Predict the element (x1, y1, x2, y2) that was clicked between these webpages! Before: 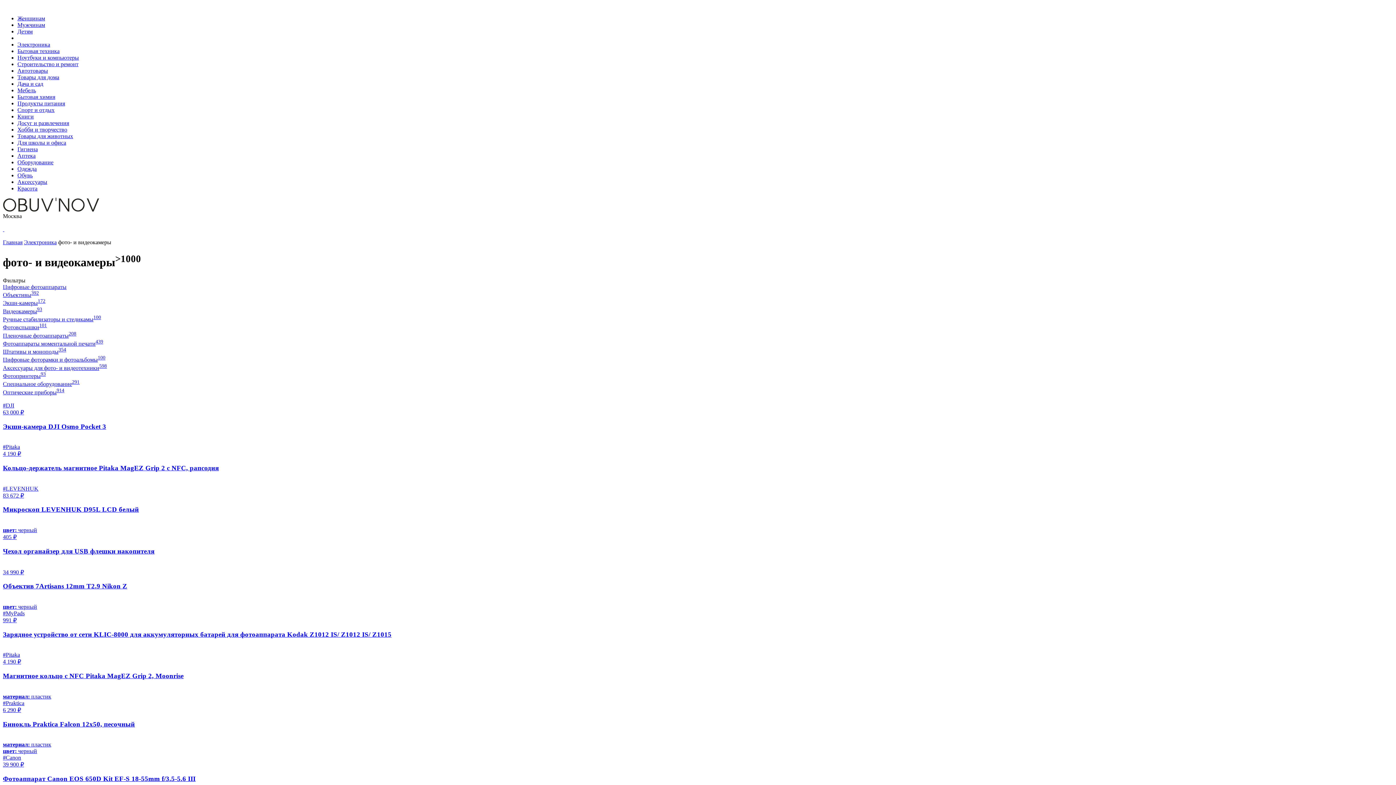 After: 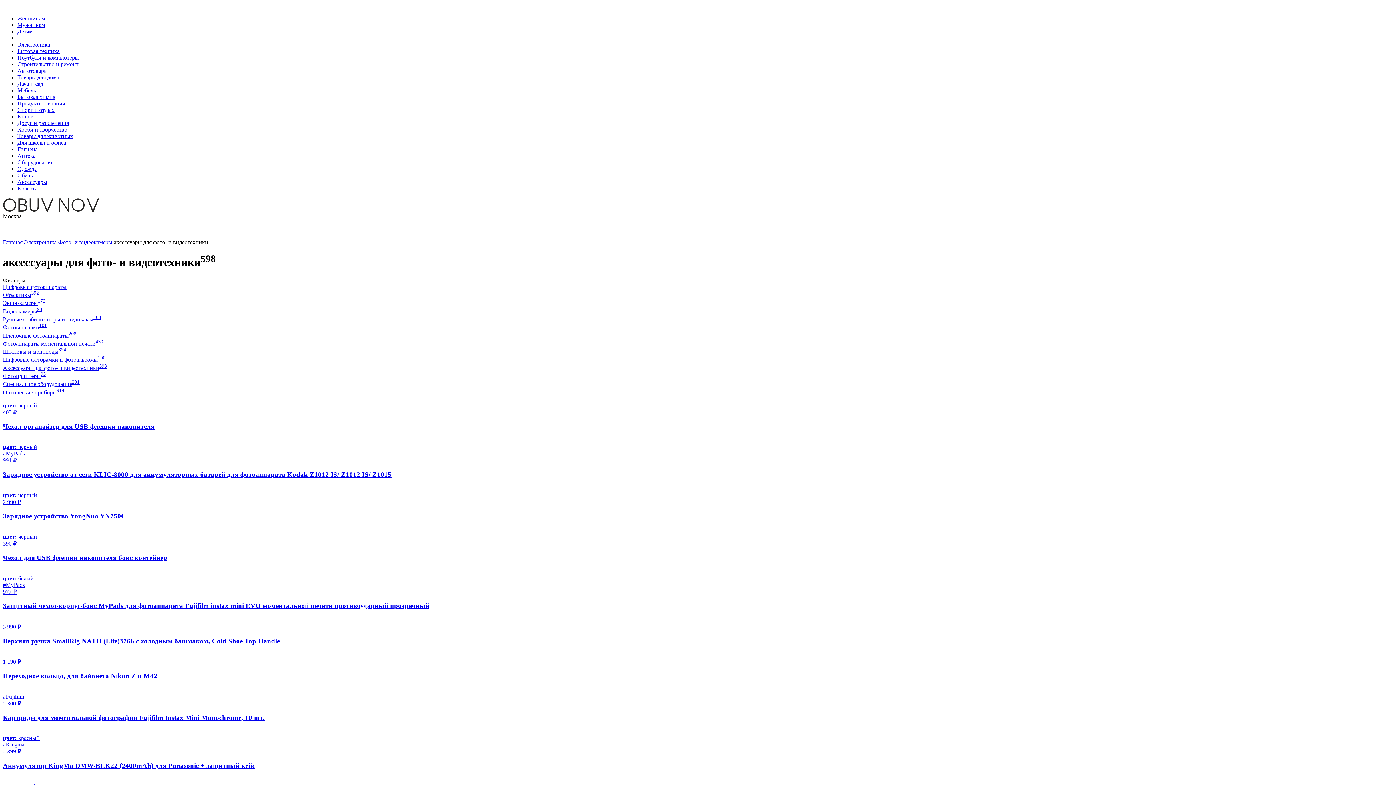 Action: label: Аксессуары для фото- и видеотехники598 bbox: (2, 365, 106, 371)